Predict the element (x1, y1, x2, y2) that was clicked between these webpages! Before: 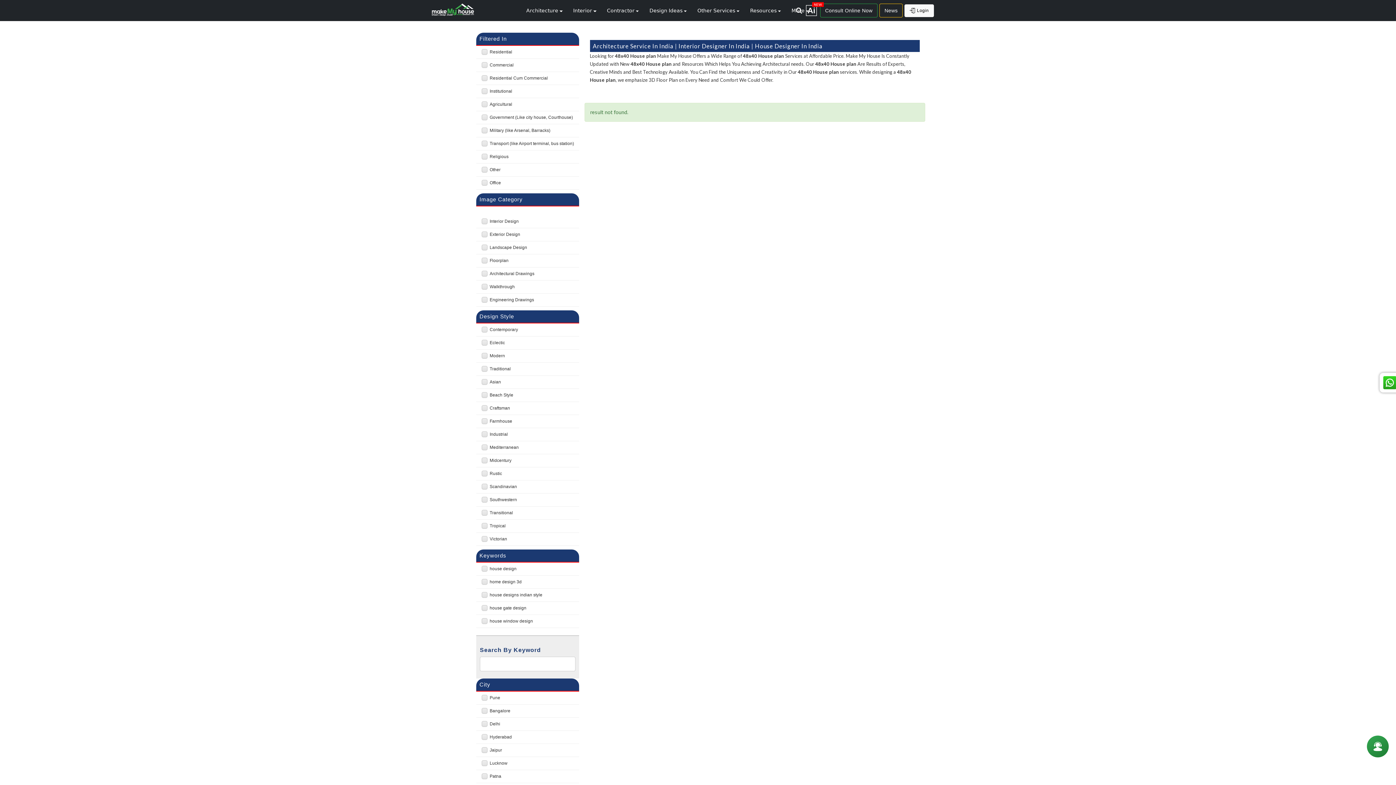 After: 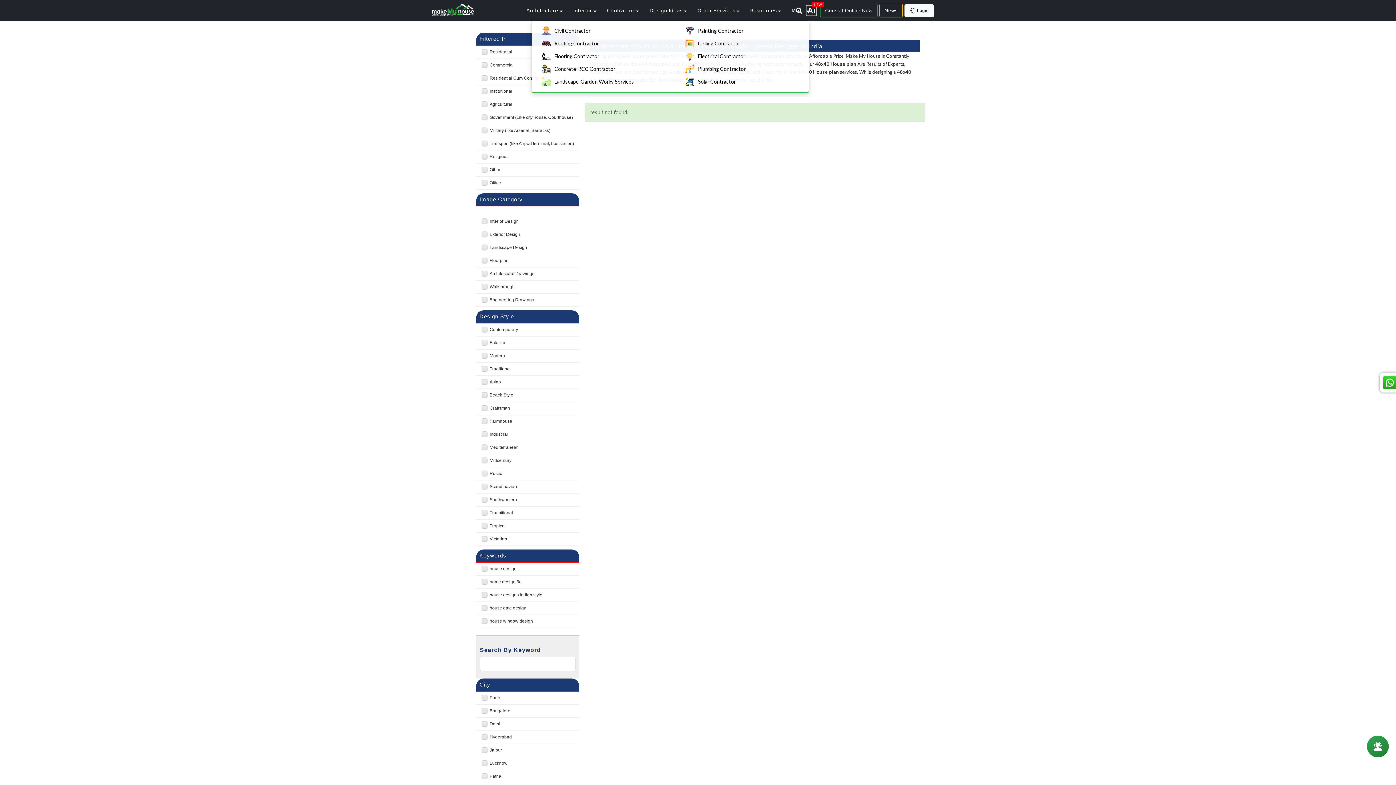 Action: label: Contractor bbox: (607, 6, 639, 14)